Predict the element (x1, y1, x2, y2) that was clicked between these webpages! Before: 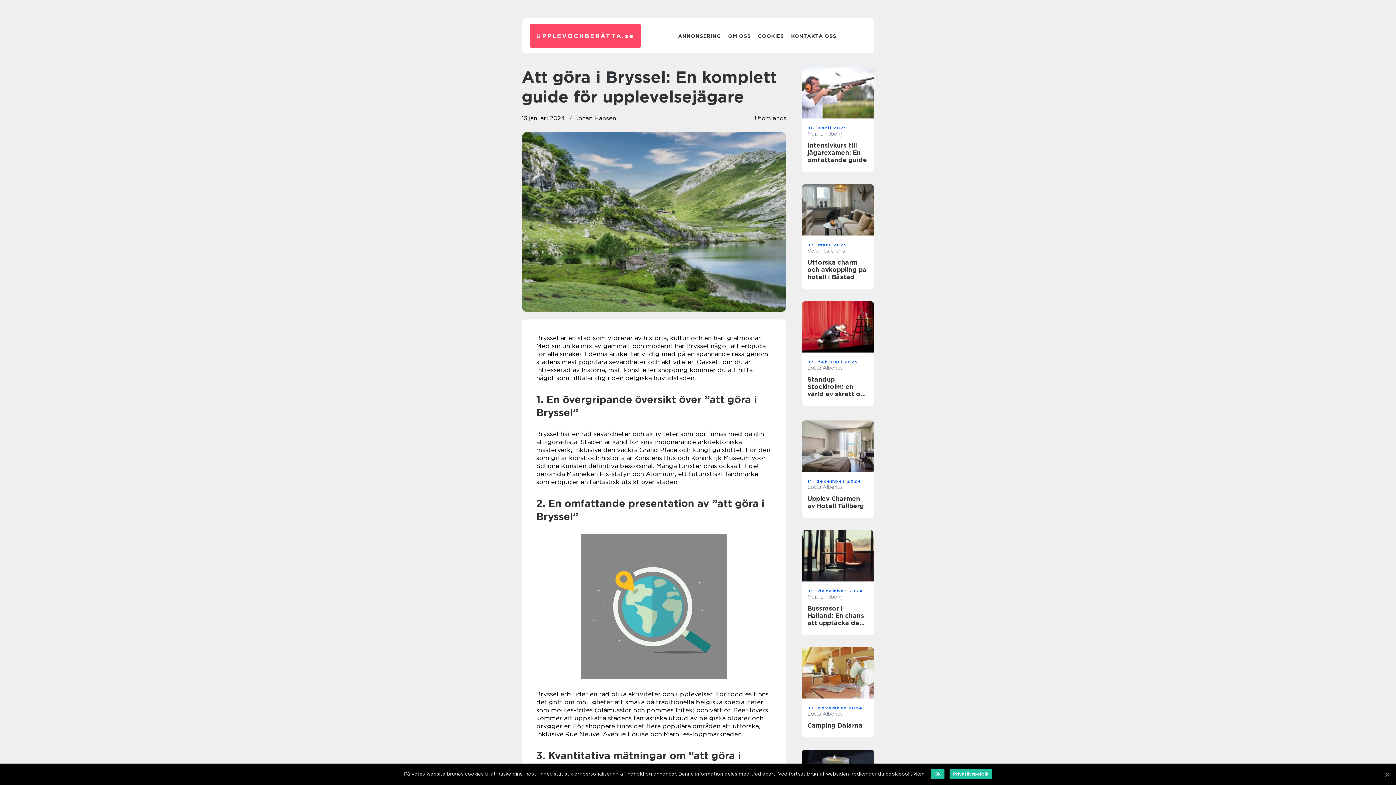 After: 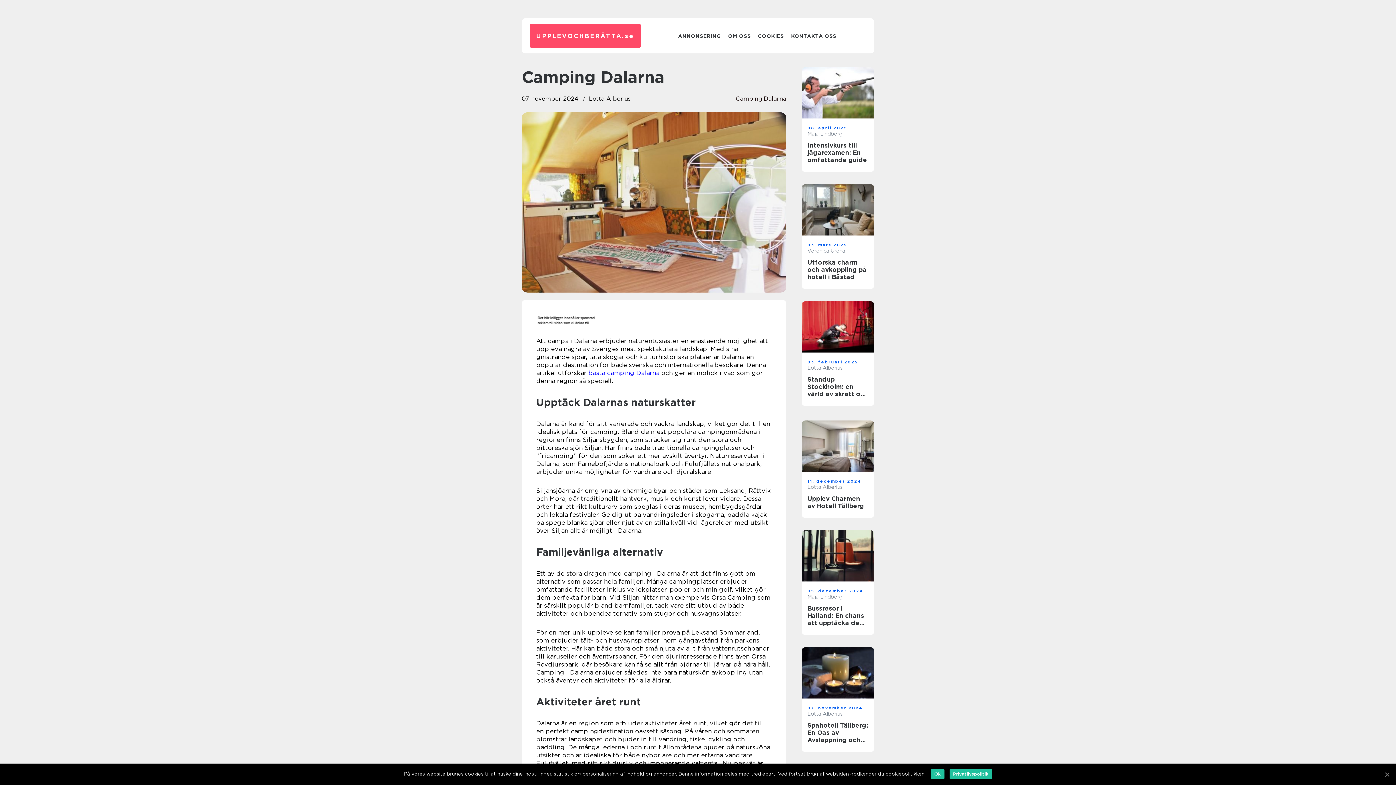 Action: bbox: (801, 647, 874, 698)